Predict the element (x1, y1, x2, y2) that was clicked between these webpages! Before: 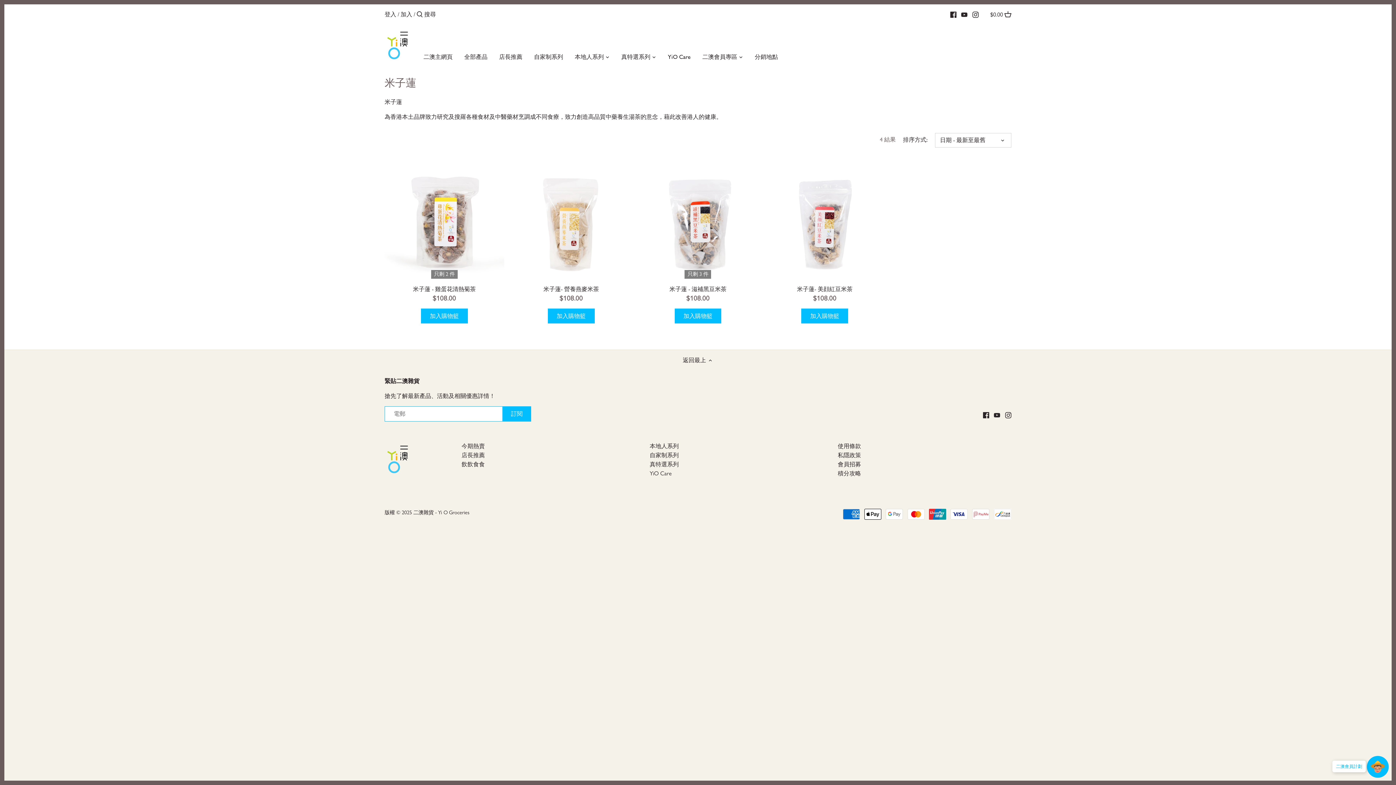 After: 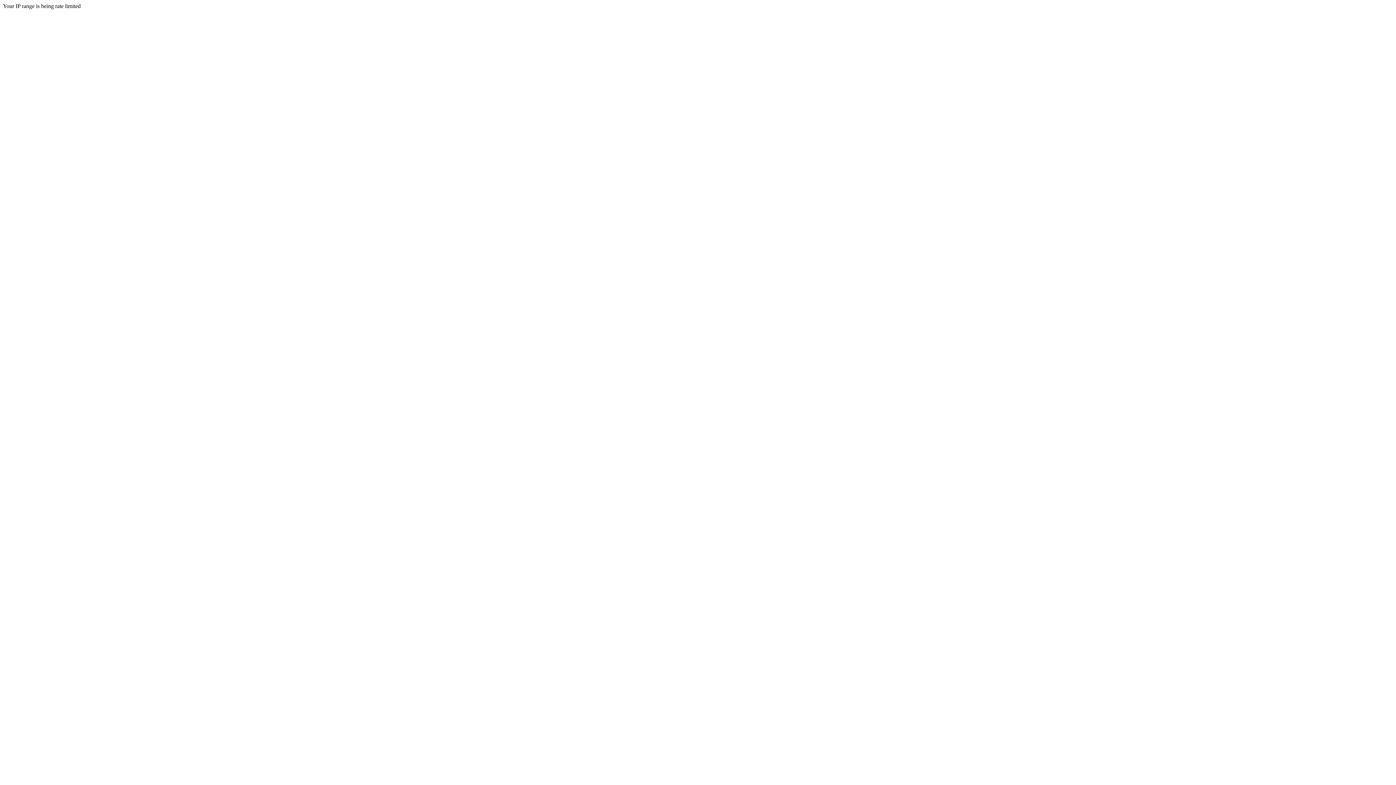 Action: bbox: (423, 50, 458, 65) label: 二澳主網頁